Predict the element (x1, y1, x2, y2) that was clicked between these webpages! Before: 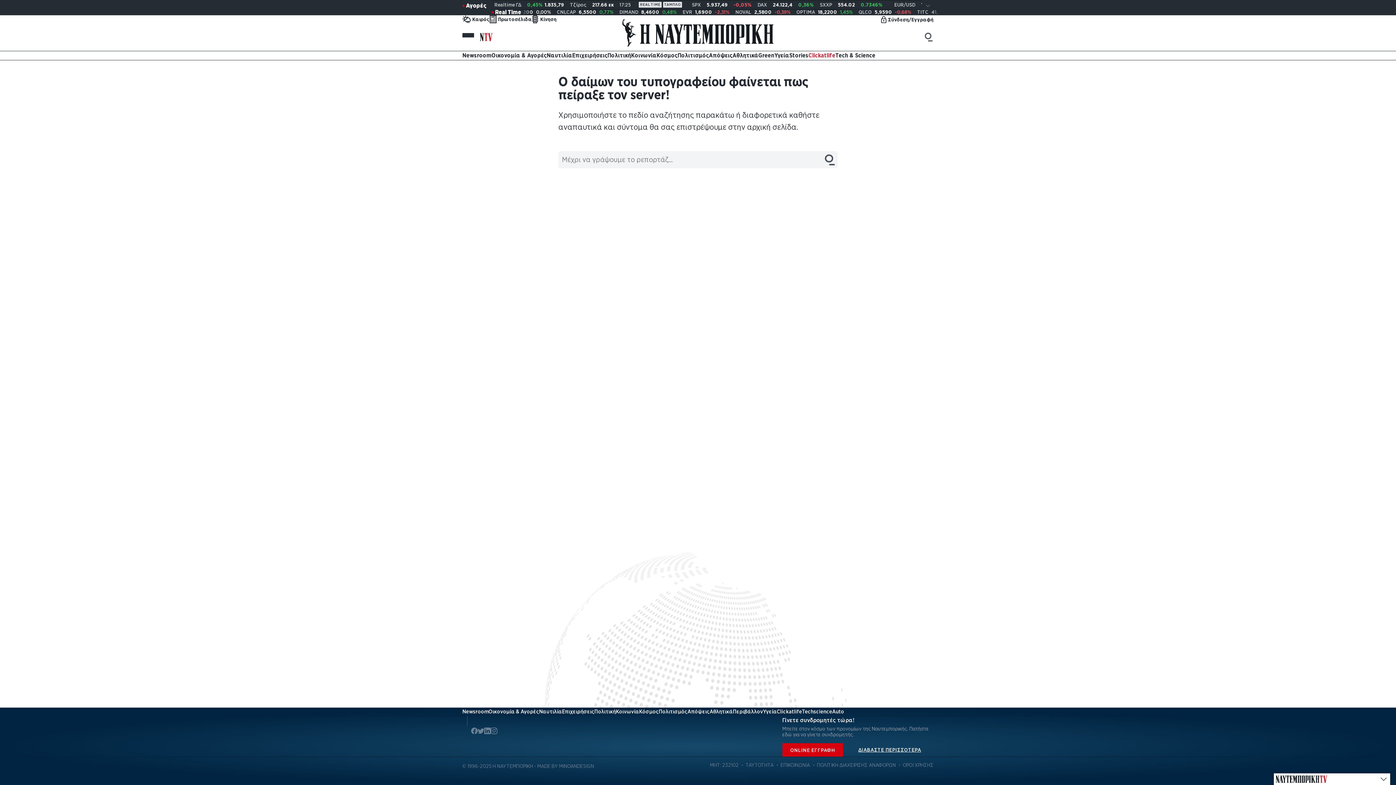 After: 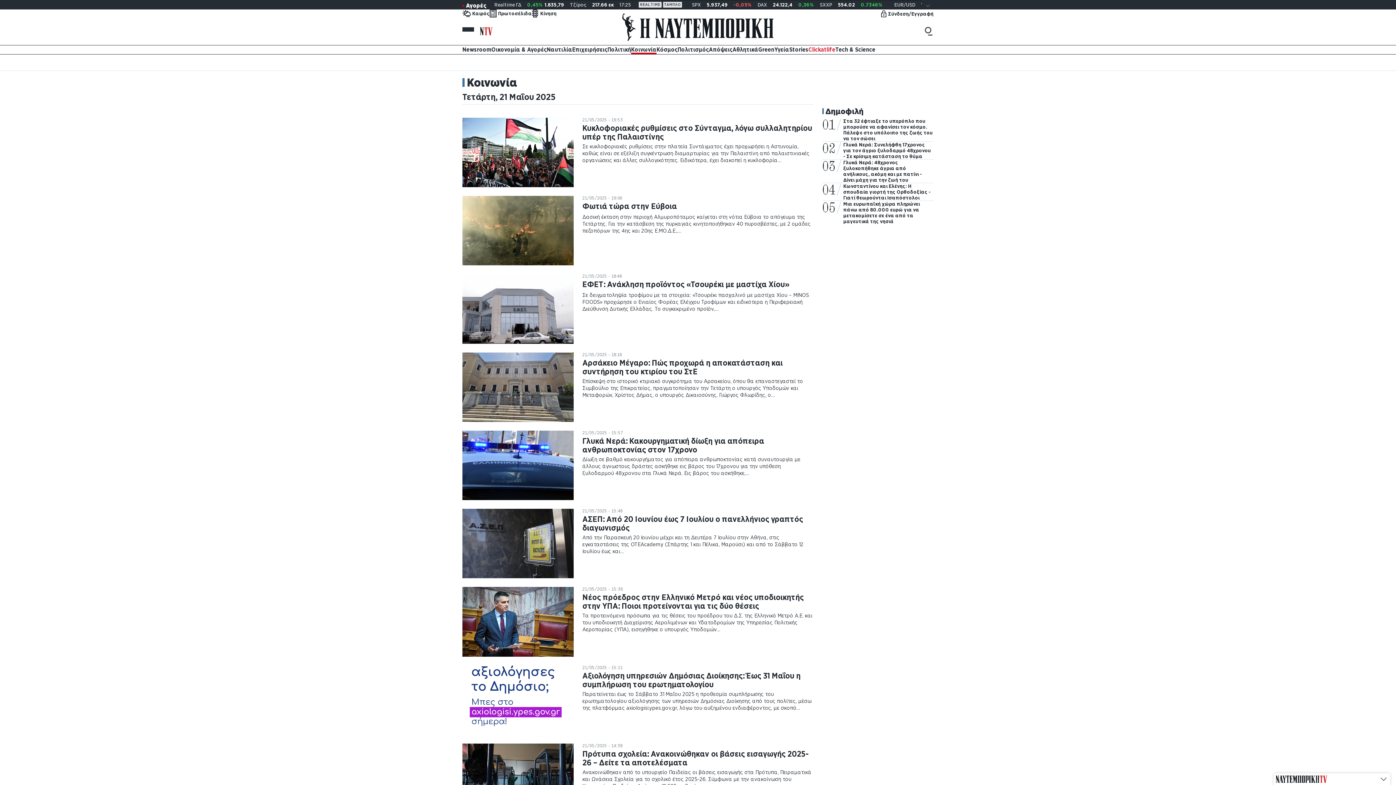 Action: label: Κοινωνία bbox: (616, 707, 639, 715)